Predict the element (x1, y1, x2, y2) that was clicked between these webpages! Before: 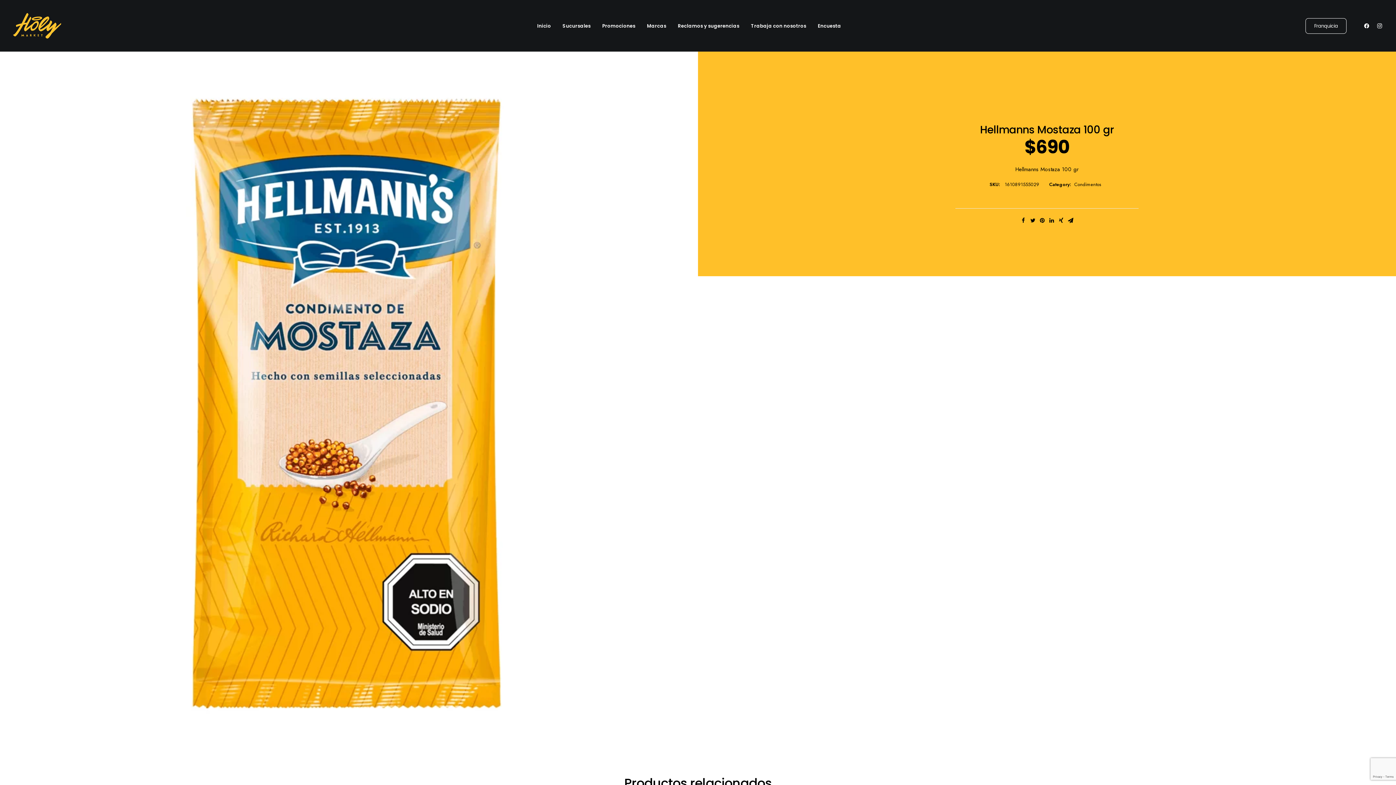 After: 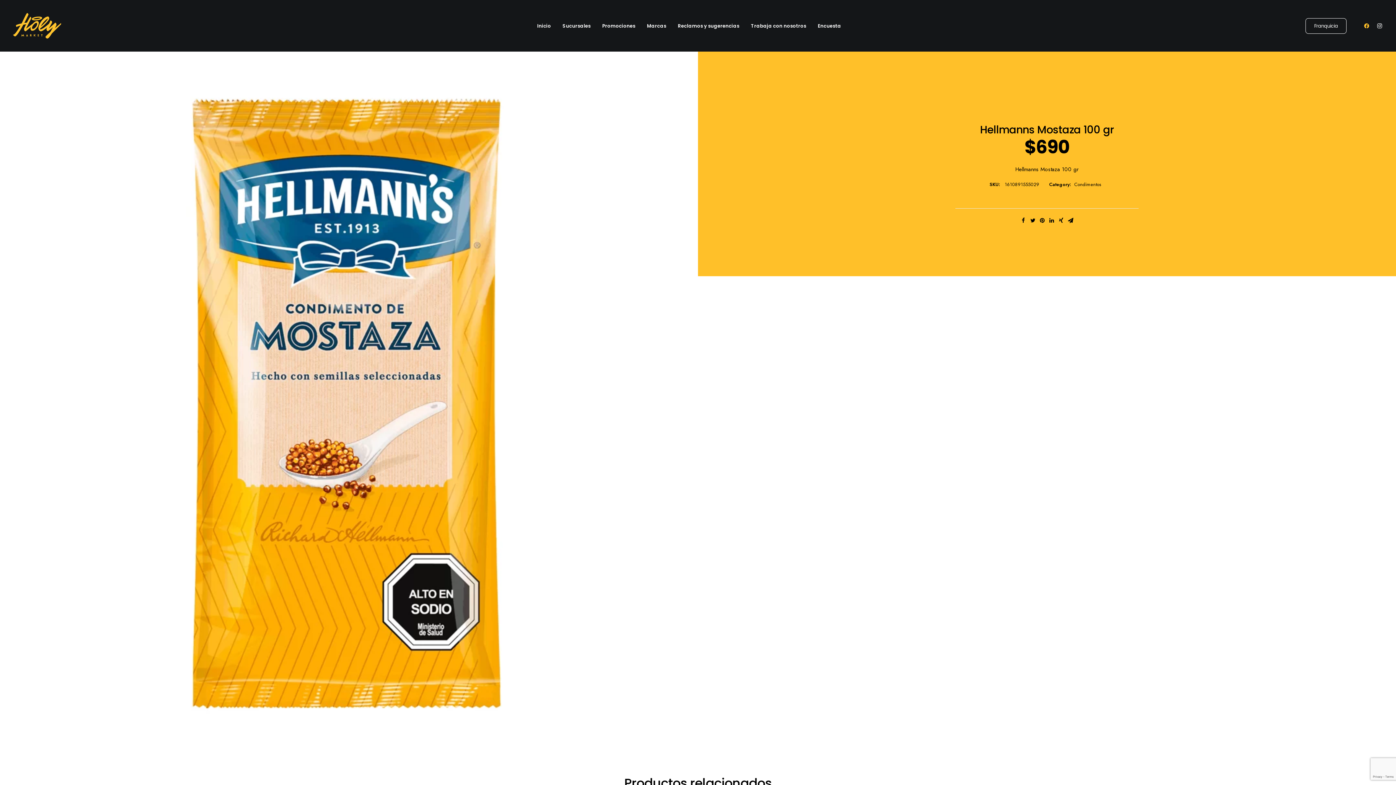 Action: bbox: (1363, 0, 1373, 51)